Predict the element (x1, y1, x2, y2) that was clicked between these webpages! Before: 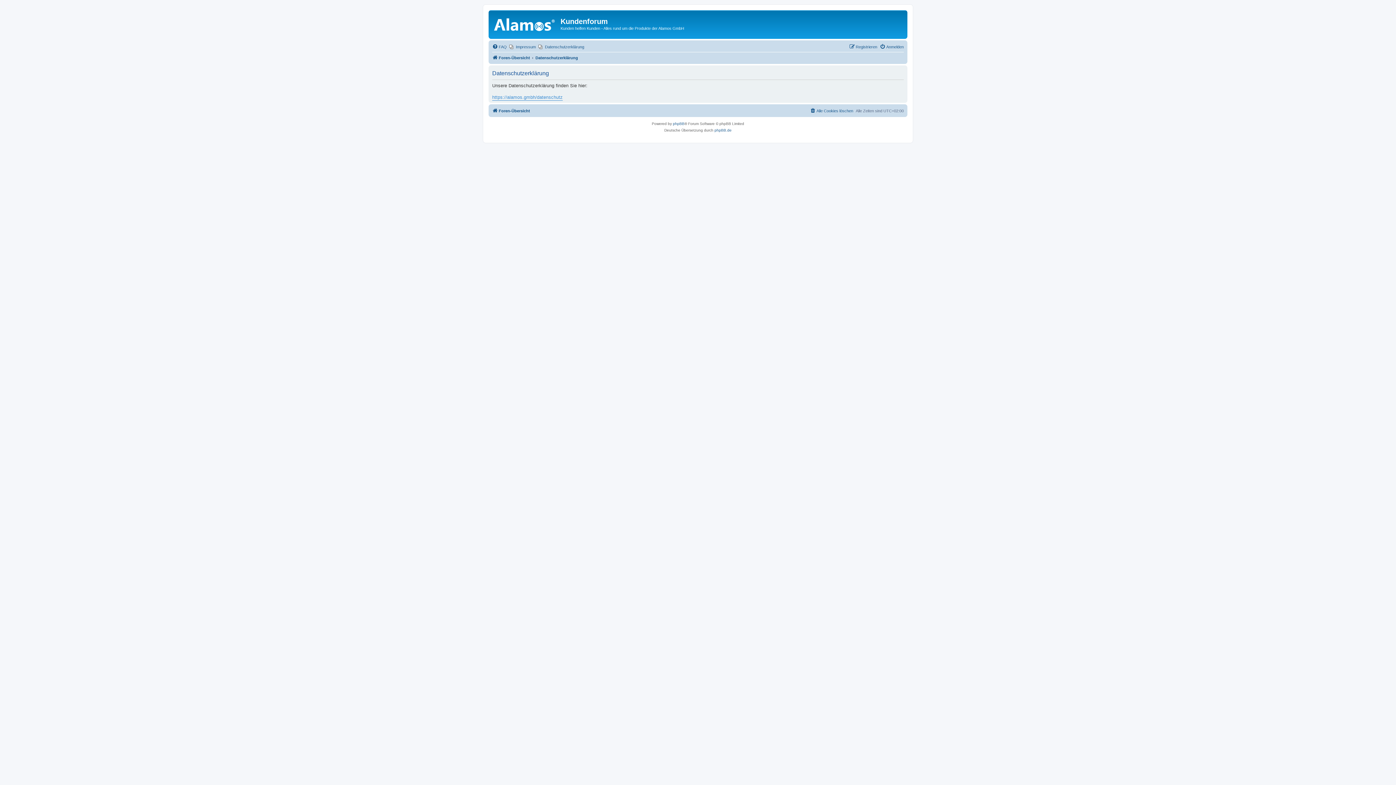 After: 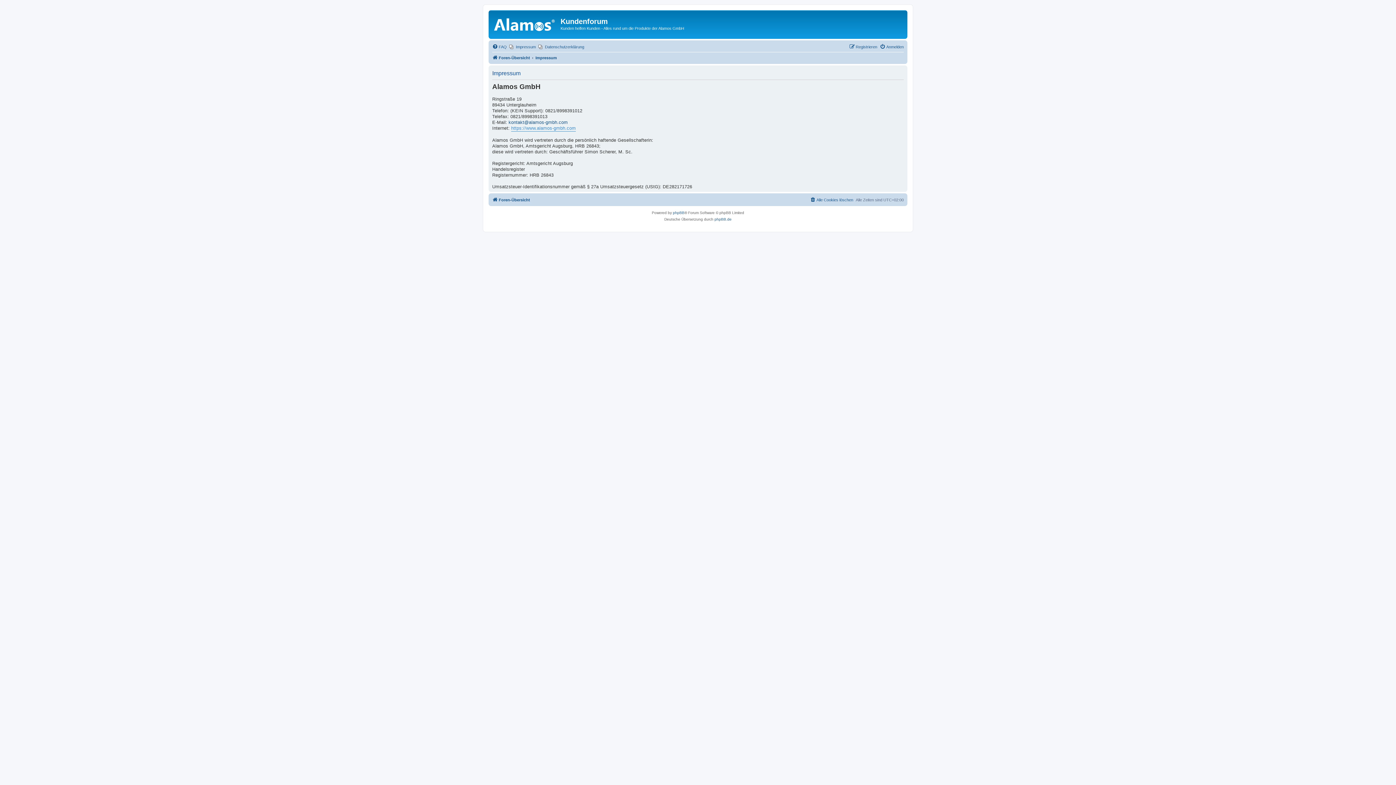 Action: label: Impressum bbox: (509, 42, 536, 51)